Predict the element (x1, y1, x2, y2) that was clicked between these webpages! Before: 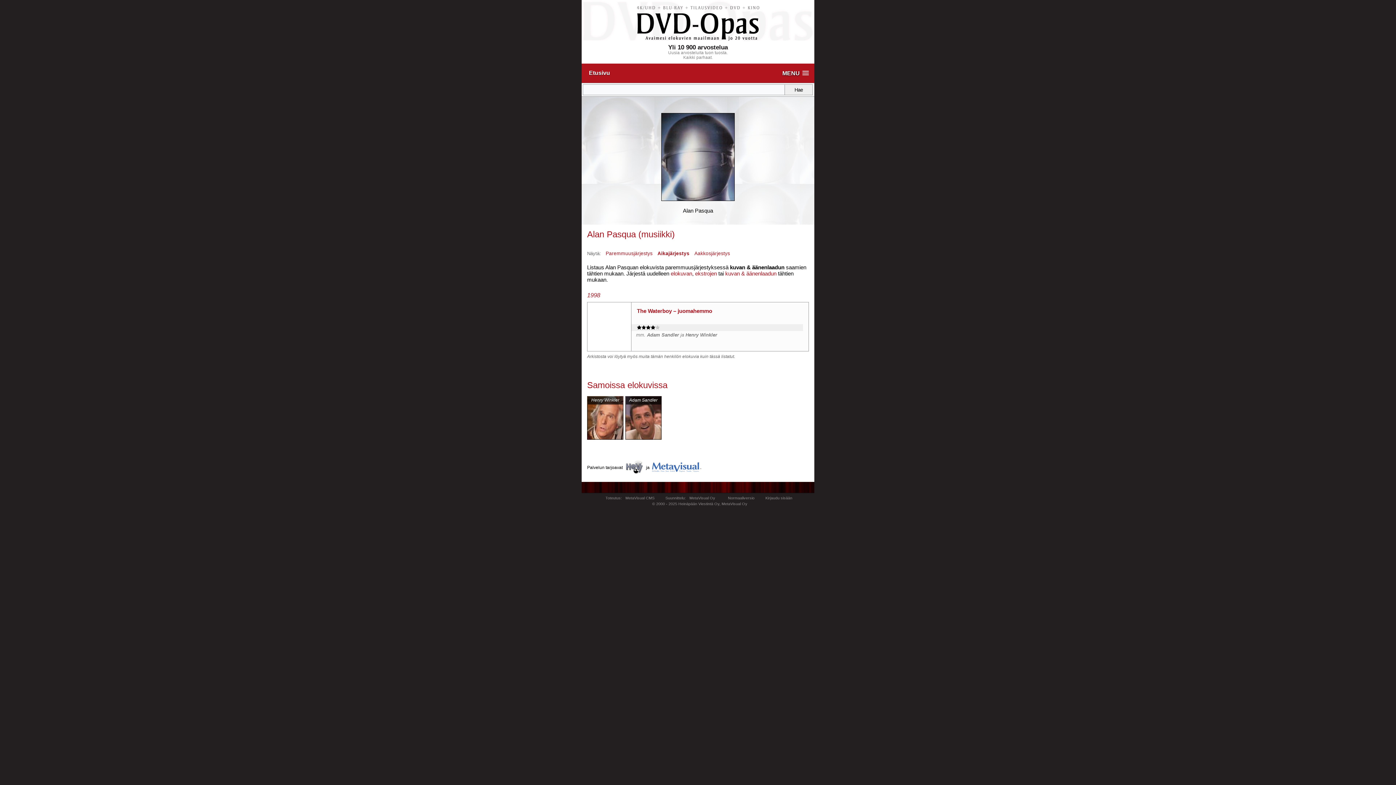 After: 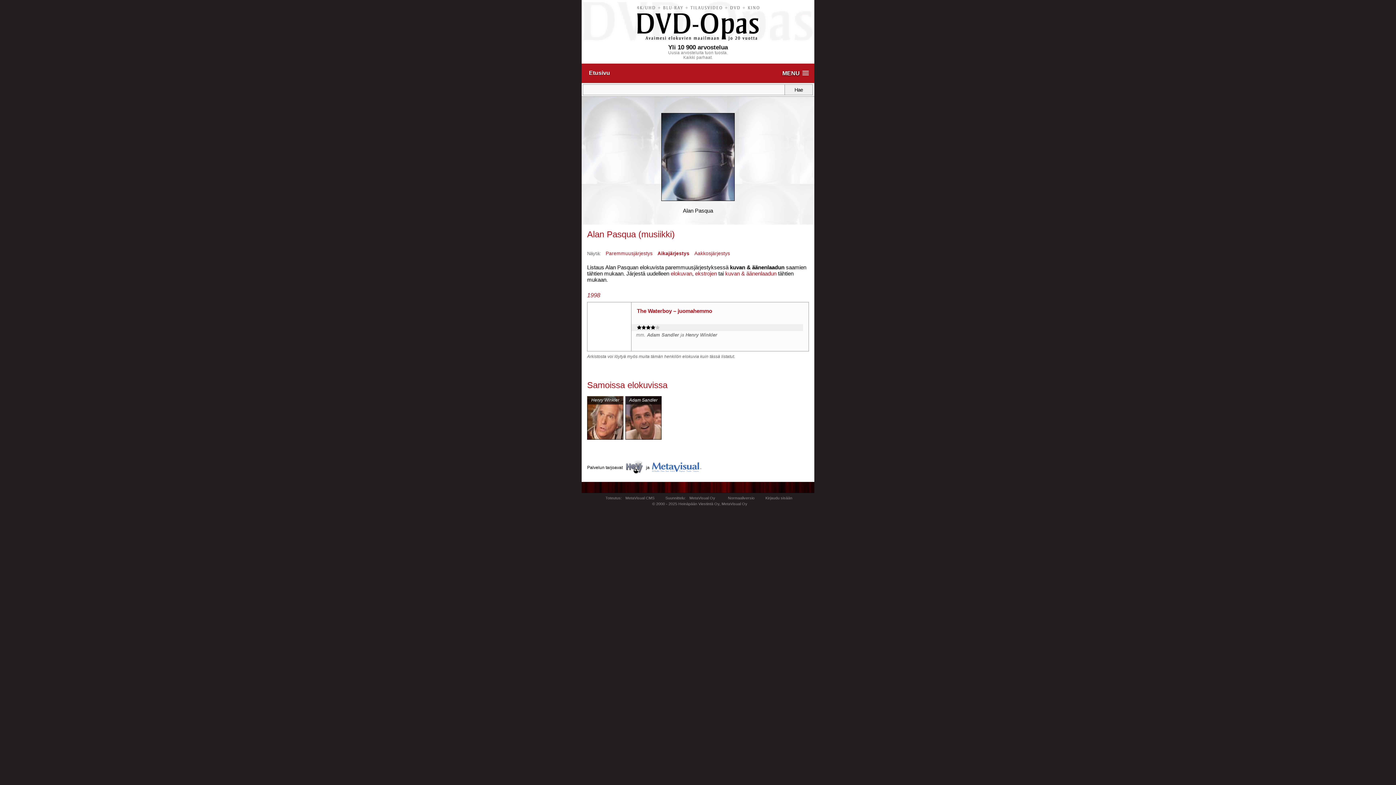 Action: bbox: (650, 465, 700, 470)